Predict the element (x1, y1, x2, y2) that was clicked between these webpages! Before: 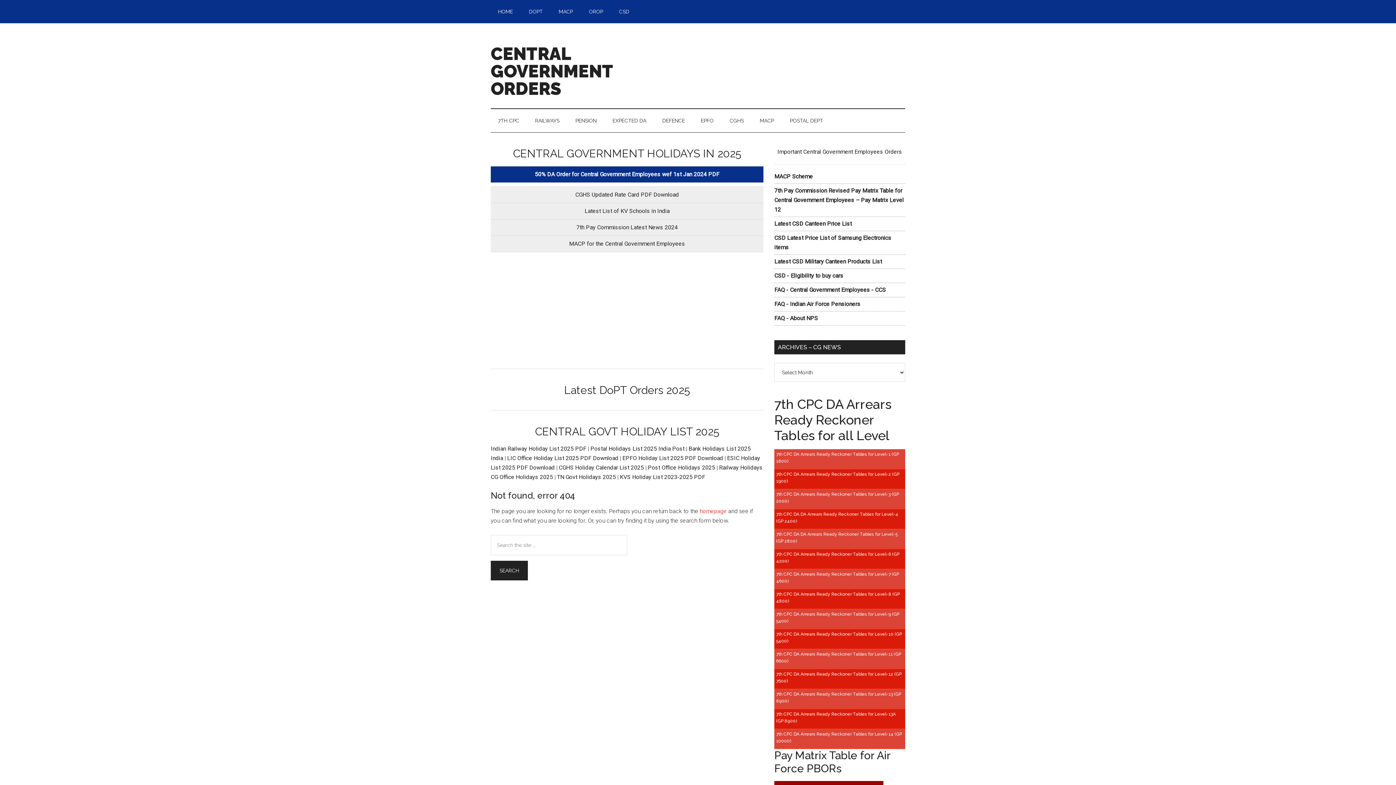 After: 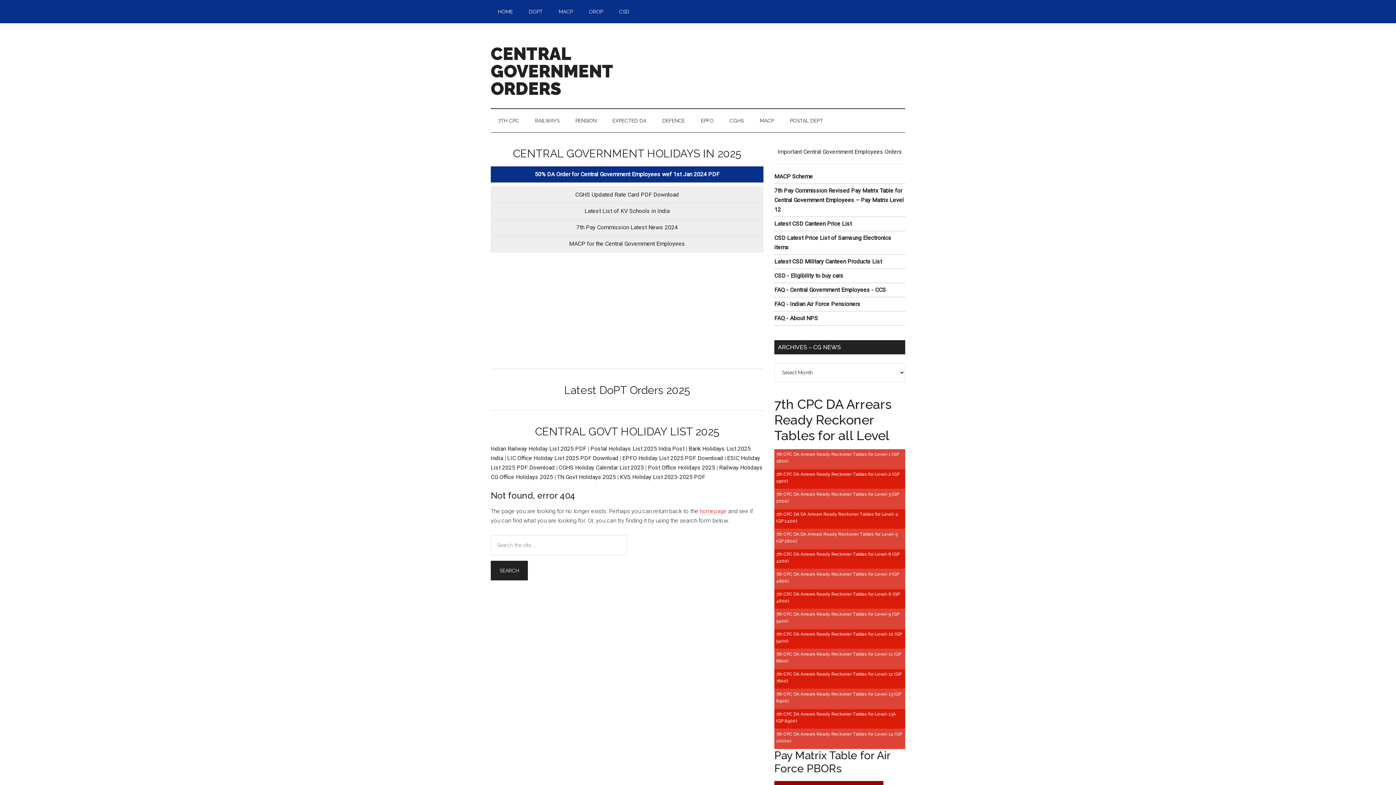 Action: label: 7th CPC DA Arrears Ready Reckoner Tables for Level-11 (GP 6600) bbox: (774, 649, 905, 666)